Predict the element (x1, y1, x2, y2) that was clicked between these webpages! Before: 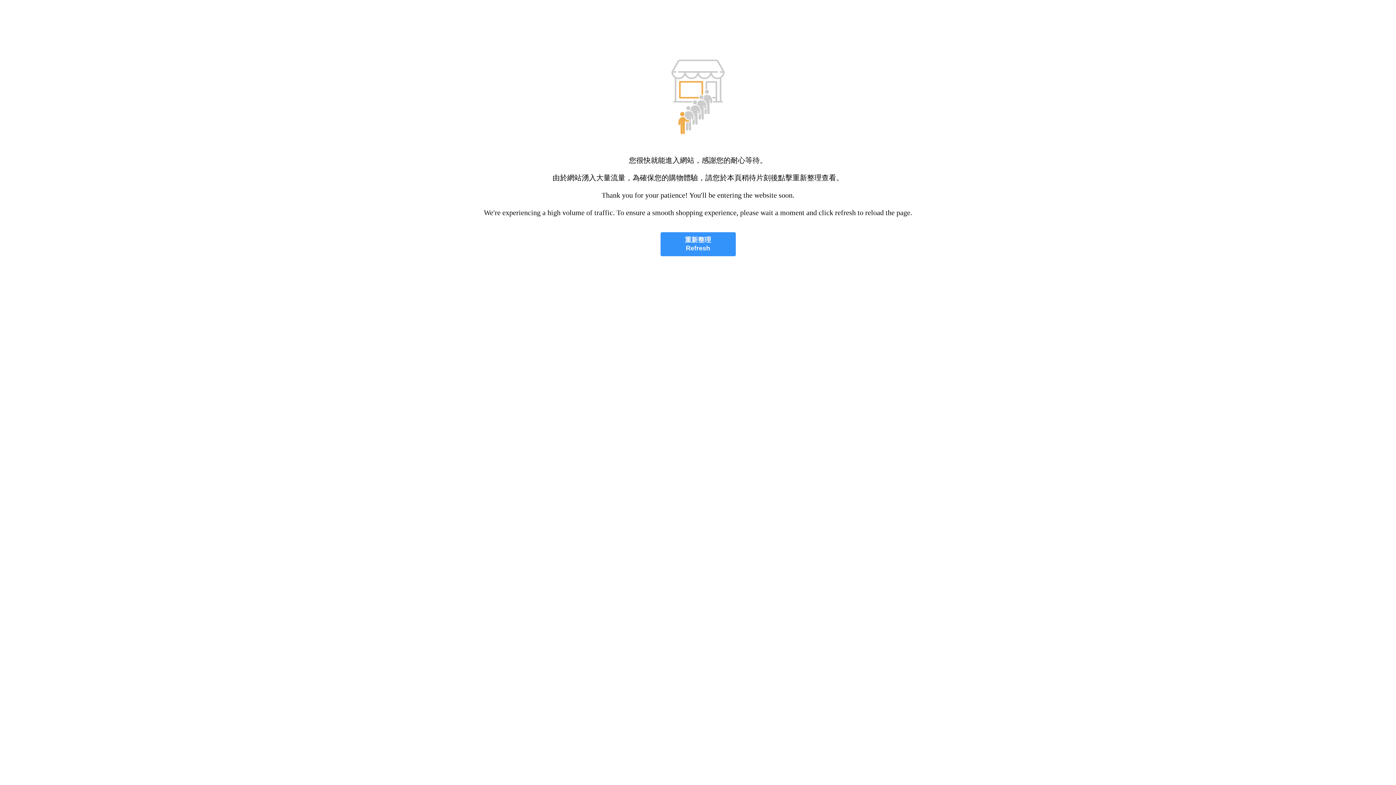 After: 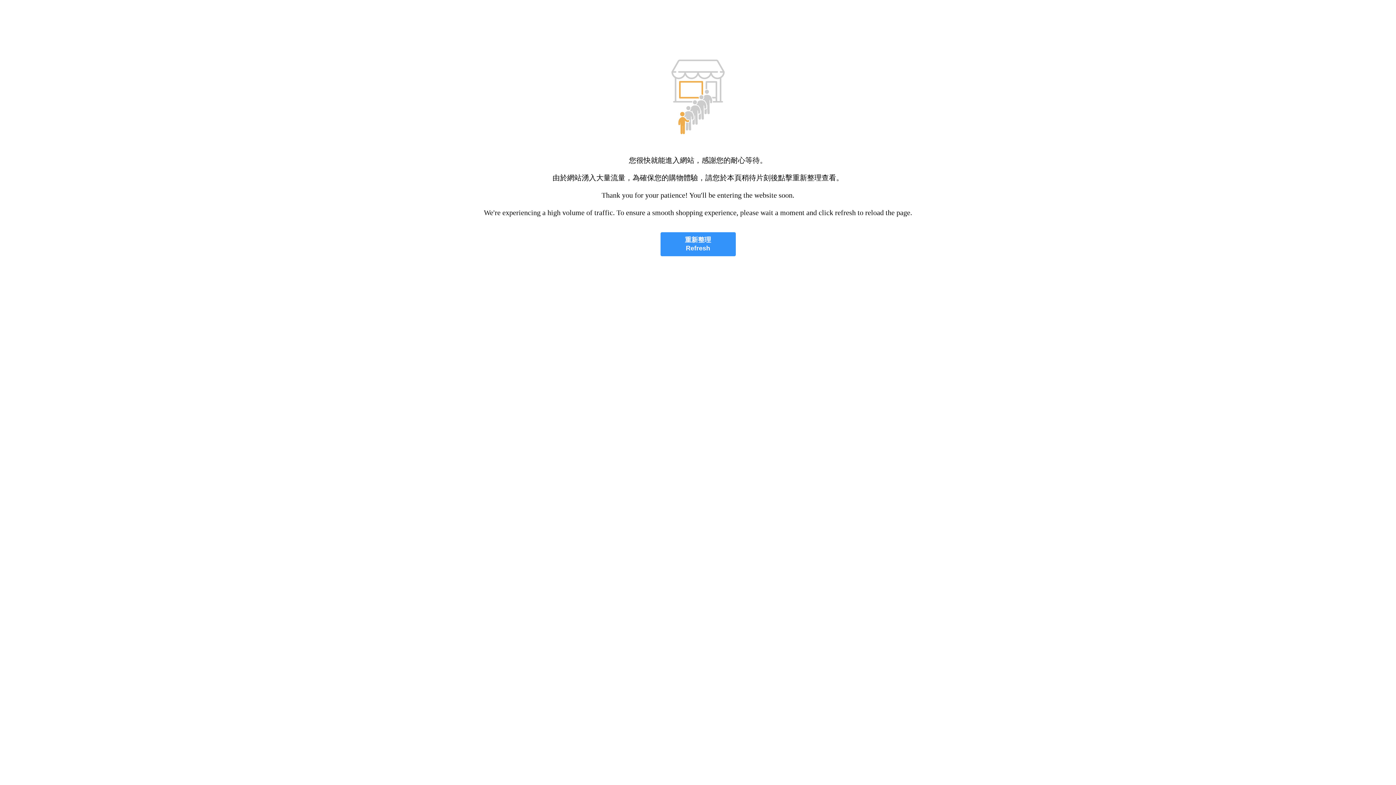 Action: label: 重新整理
Refresh bbox: (660, 232, 735, 256)